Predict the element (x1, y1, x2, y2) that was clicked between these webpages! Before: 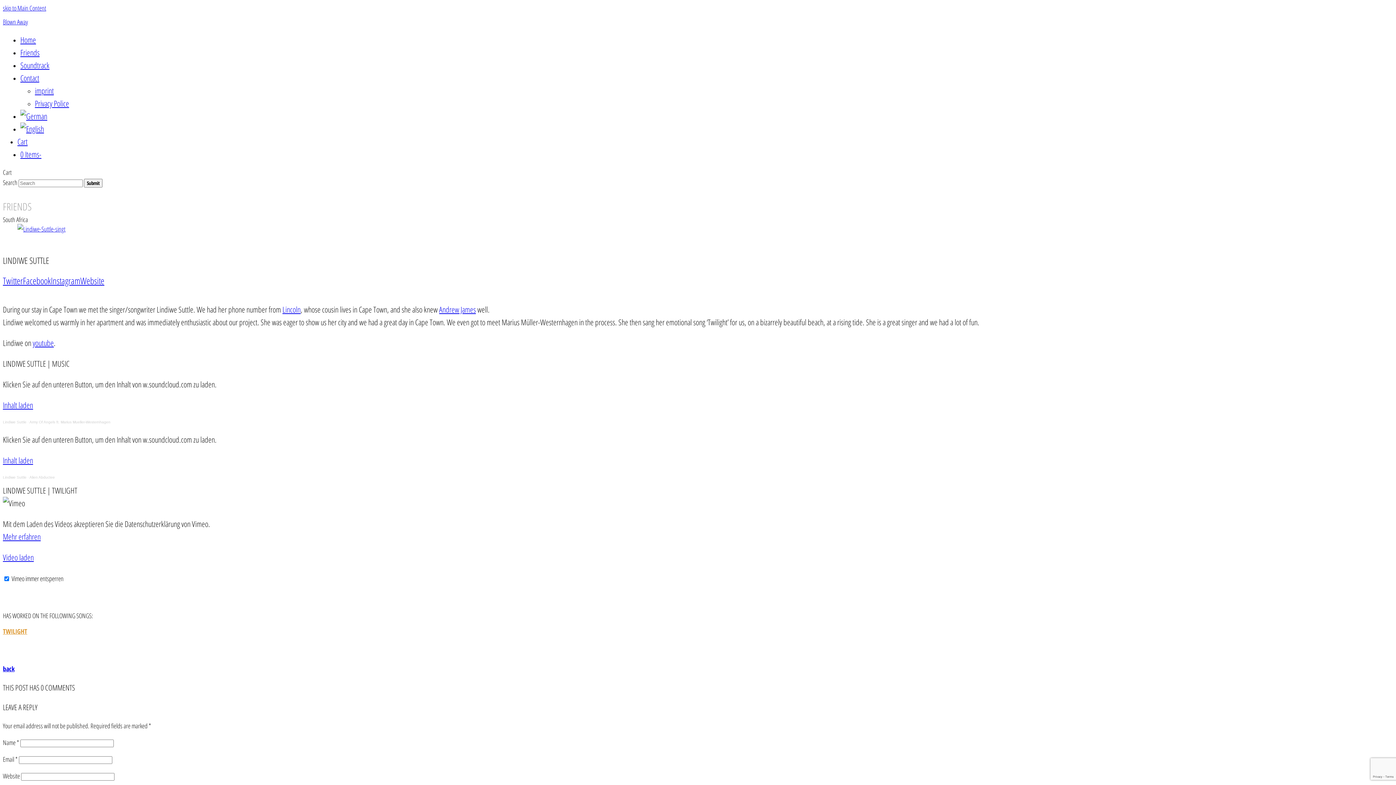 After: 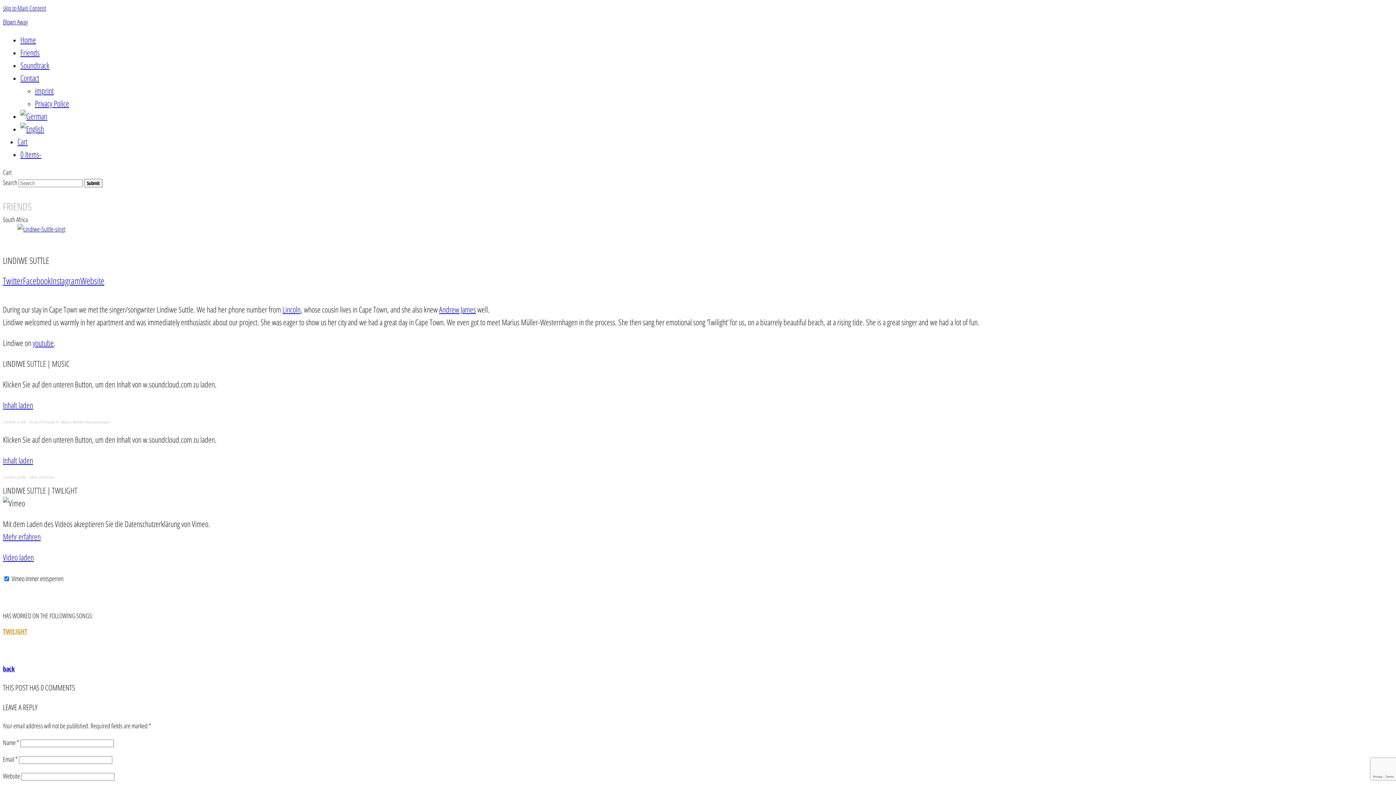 Action: label: Facebook bbox: (22, 274, 50, 286)